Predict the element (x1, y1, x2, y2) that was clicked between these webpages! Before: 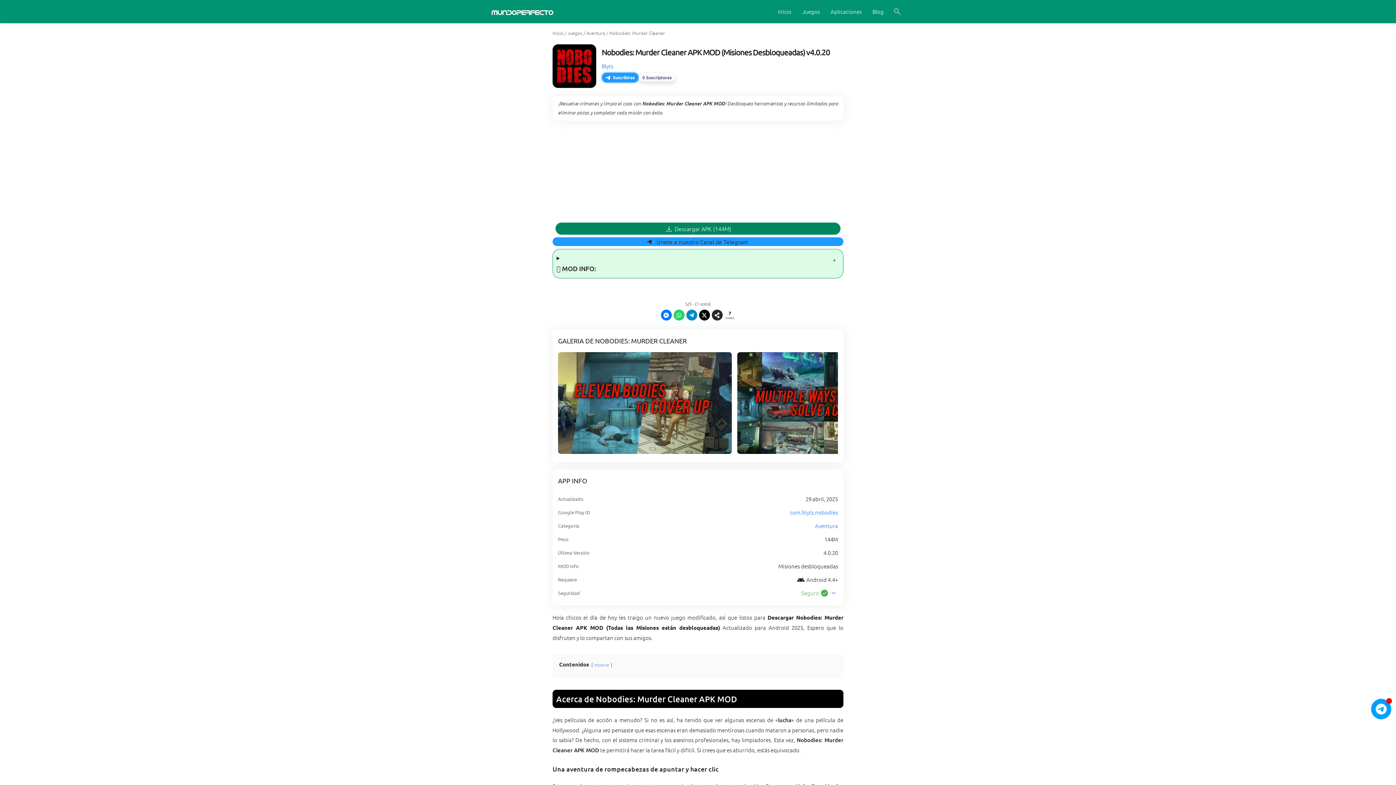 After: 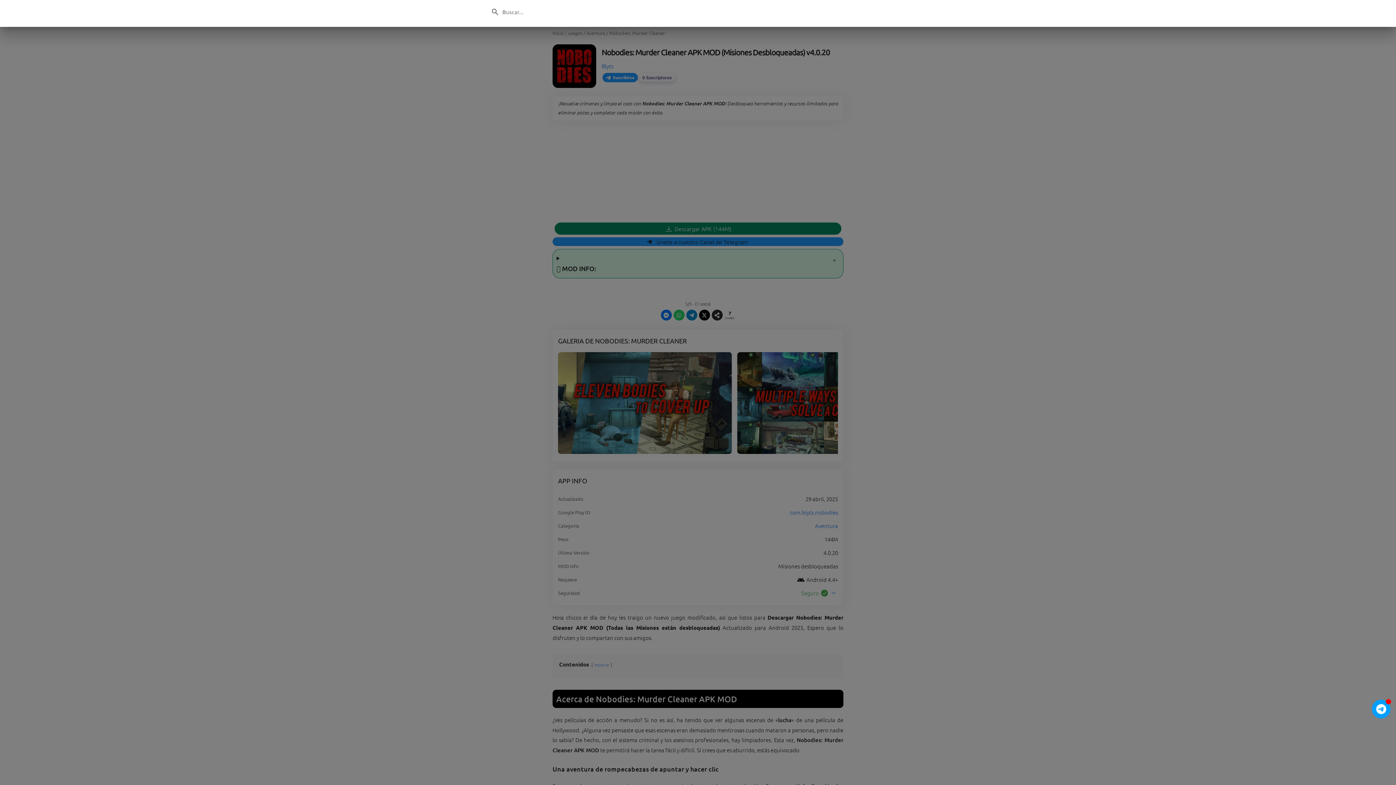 Action: label: Open Search bbox: (893, 0, 901, 23)